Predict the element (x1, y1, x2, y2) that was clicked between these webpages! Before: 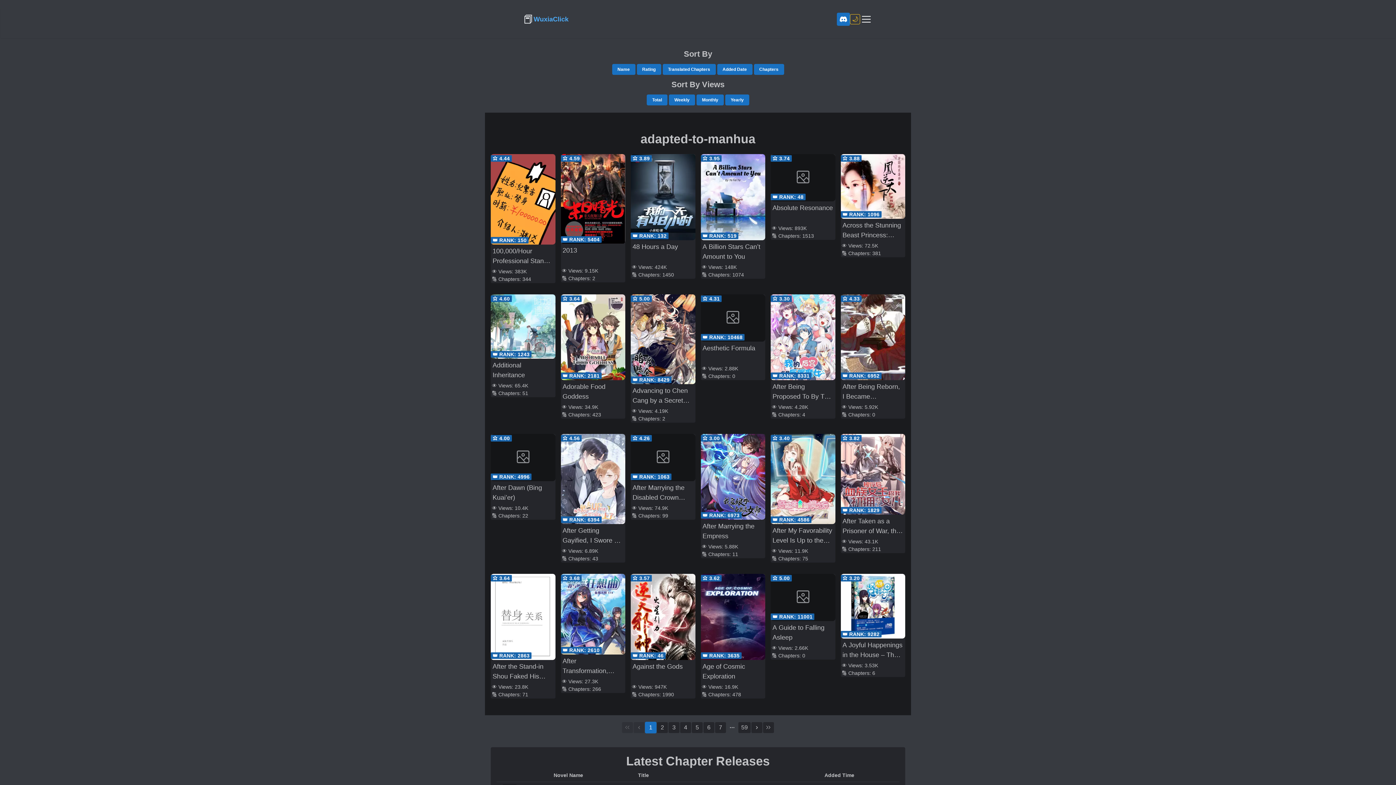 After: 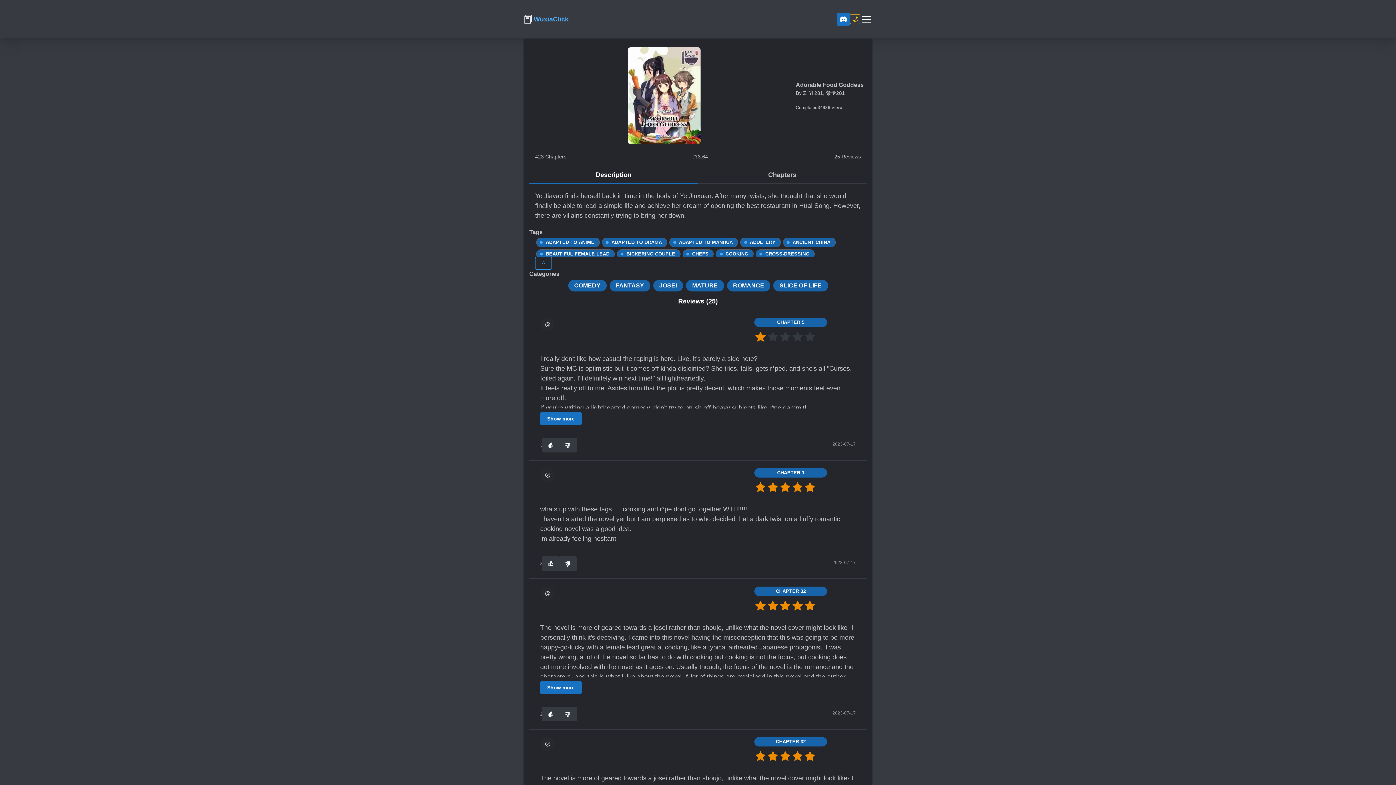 Action: bbox: (560, 294, 625, 418) label: ⭐ 3.64
👑 RANK: 2181
Adorable Food Goddess
👁️ Views: 34.9K
🔢 Chapters: 423